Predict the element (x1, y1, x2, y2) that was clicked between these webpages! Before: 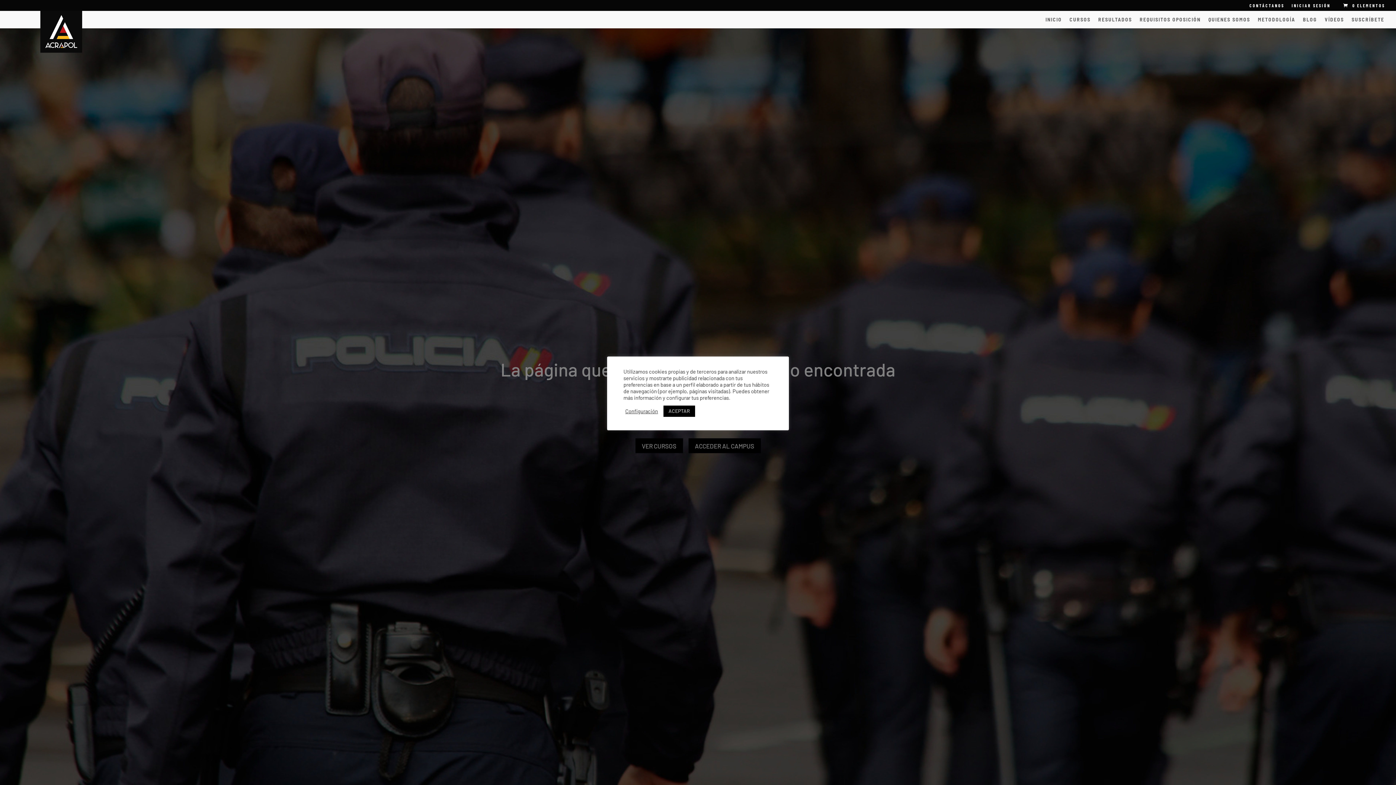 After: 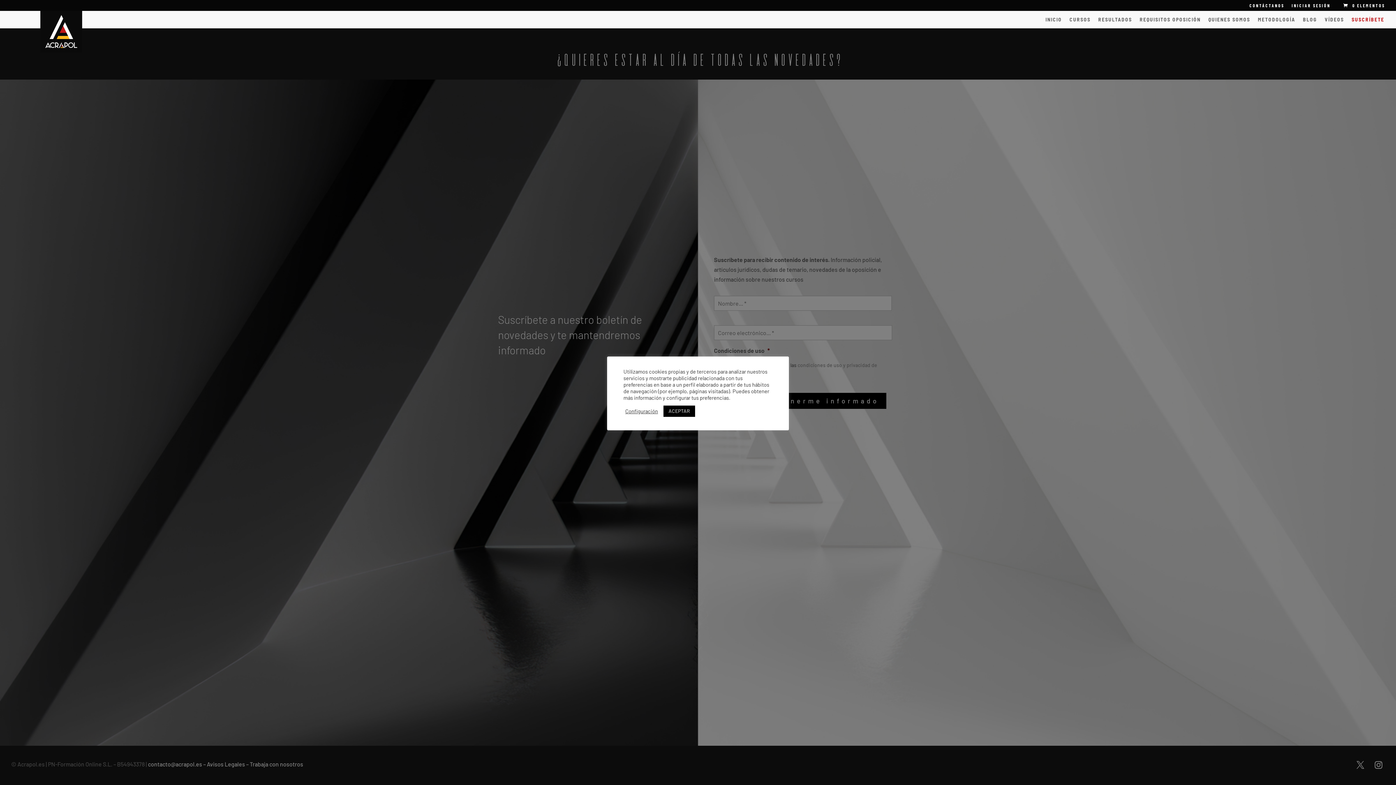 Action: label: SUSCRÍBETE bbox: (1352, 17, 1384, 28)